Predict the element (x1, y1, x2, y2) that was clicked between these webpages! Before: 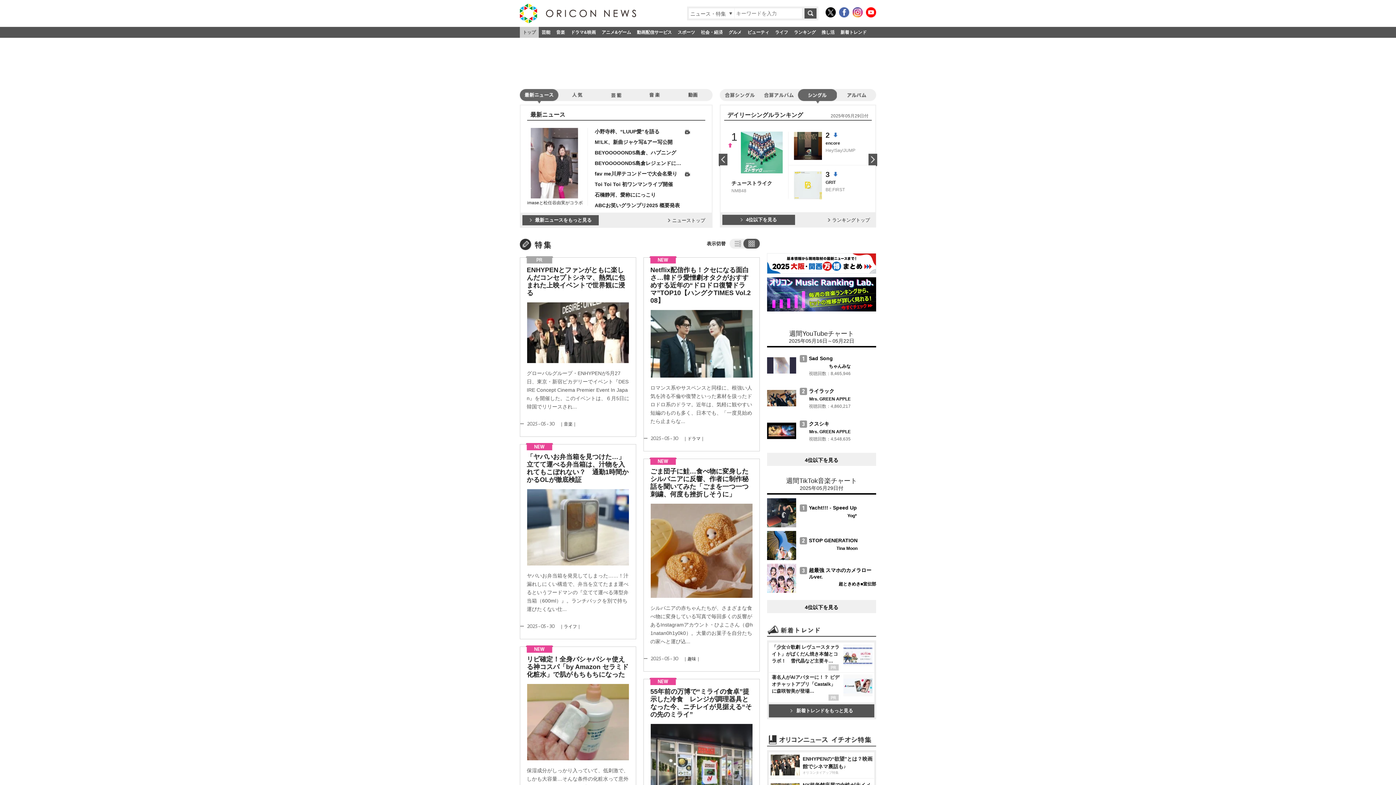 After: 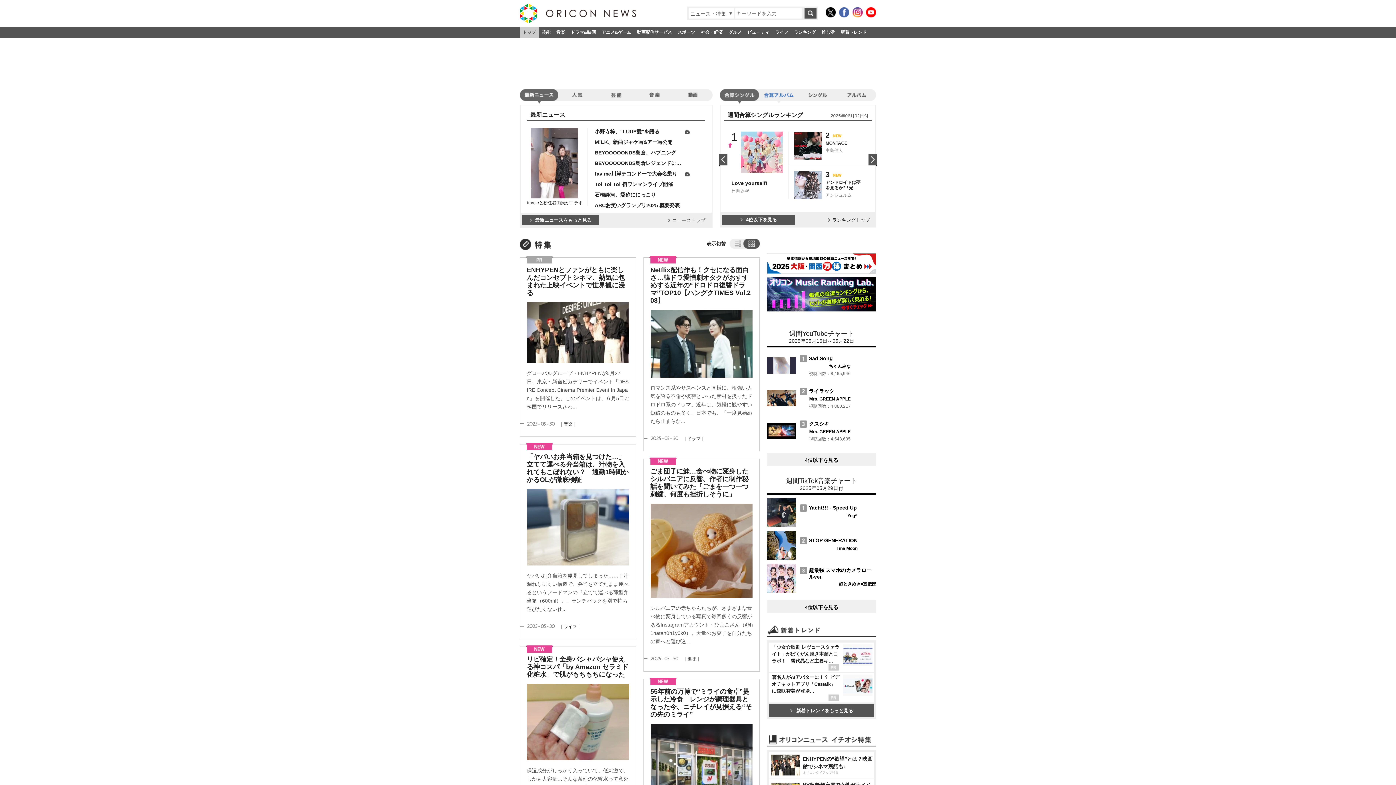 Action: label: 合算アルバム bbox: (759, 89, 798, 103)